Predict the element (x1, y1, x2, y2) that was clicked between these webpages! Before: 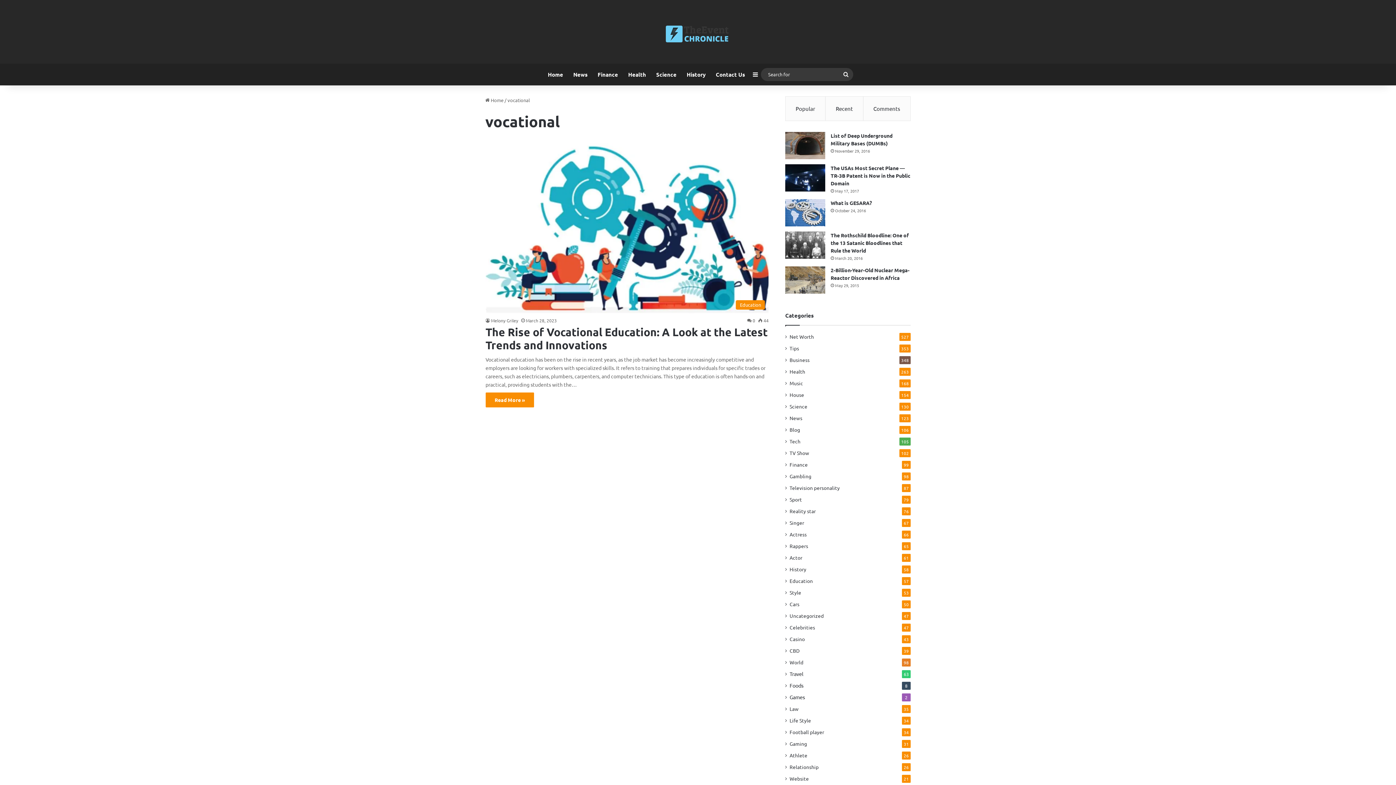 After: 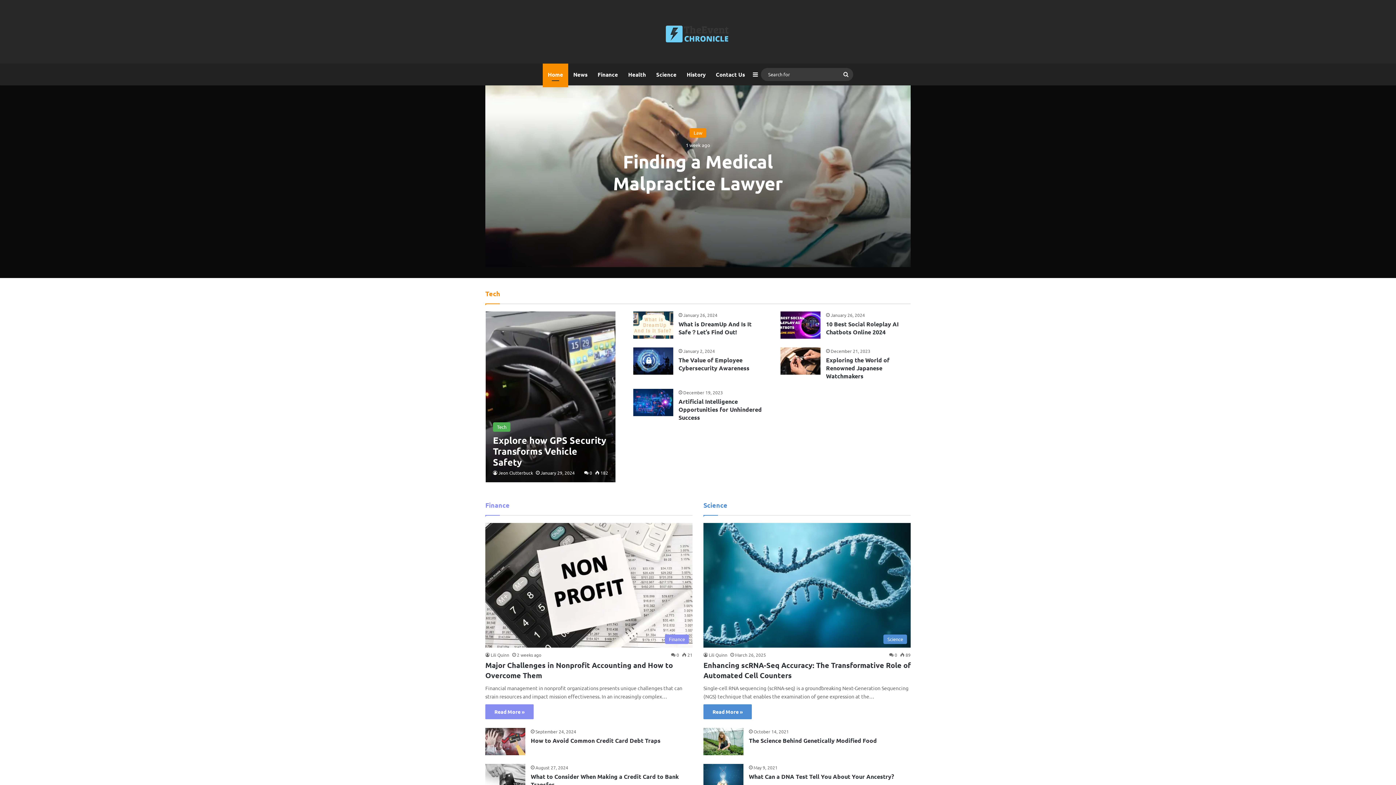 Action: label: Home bbox: (542, 63, 568, 85)